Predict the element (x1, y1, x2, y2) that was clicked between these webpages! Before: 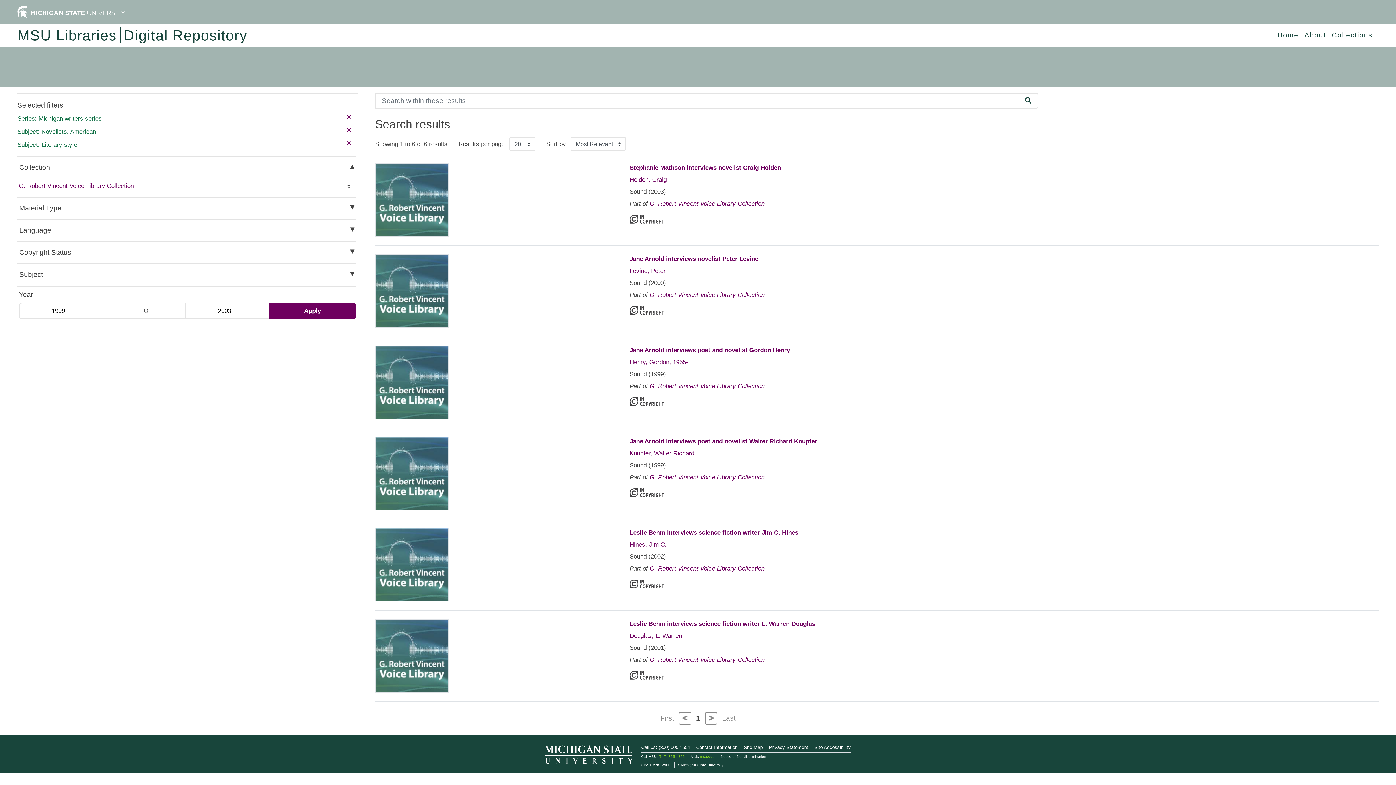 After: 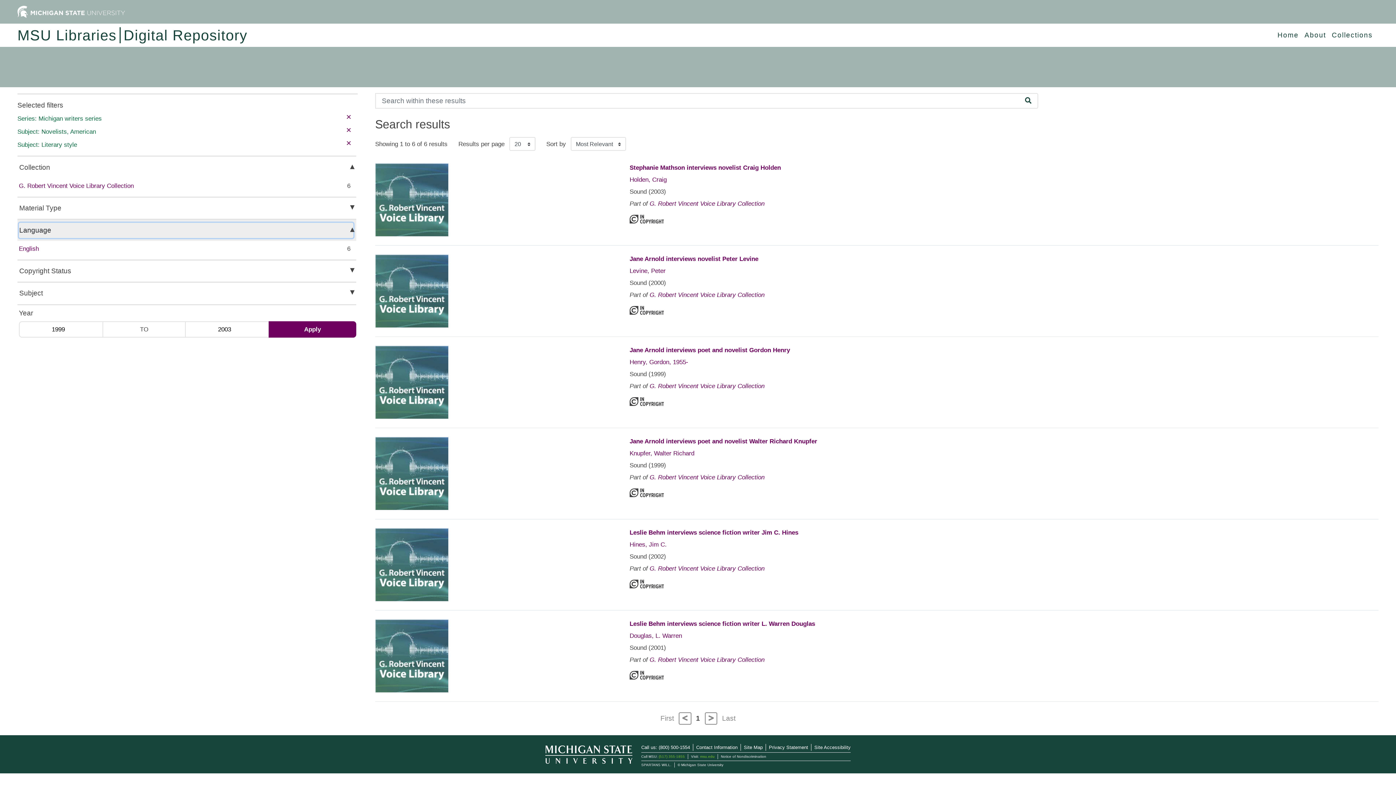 Action: bbox: (18, 222, 353, 238) label: Language